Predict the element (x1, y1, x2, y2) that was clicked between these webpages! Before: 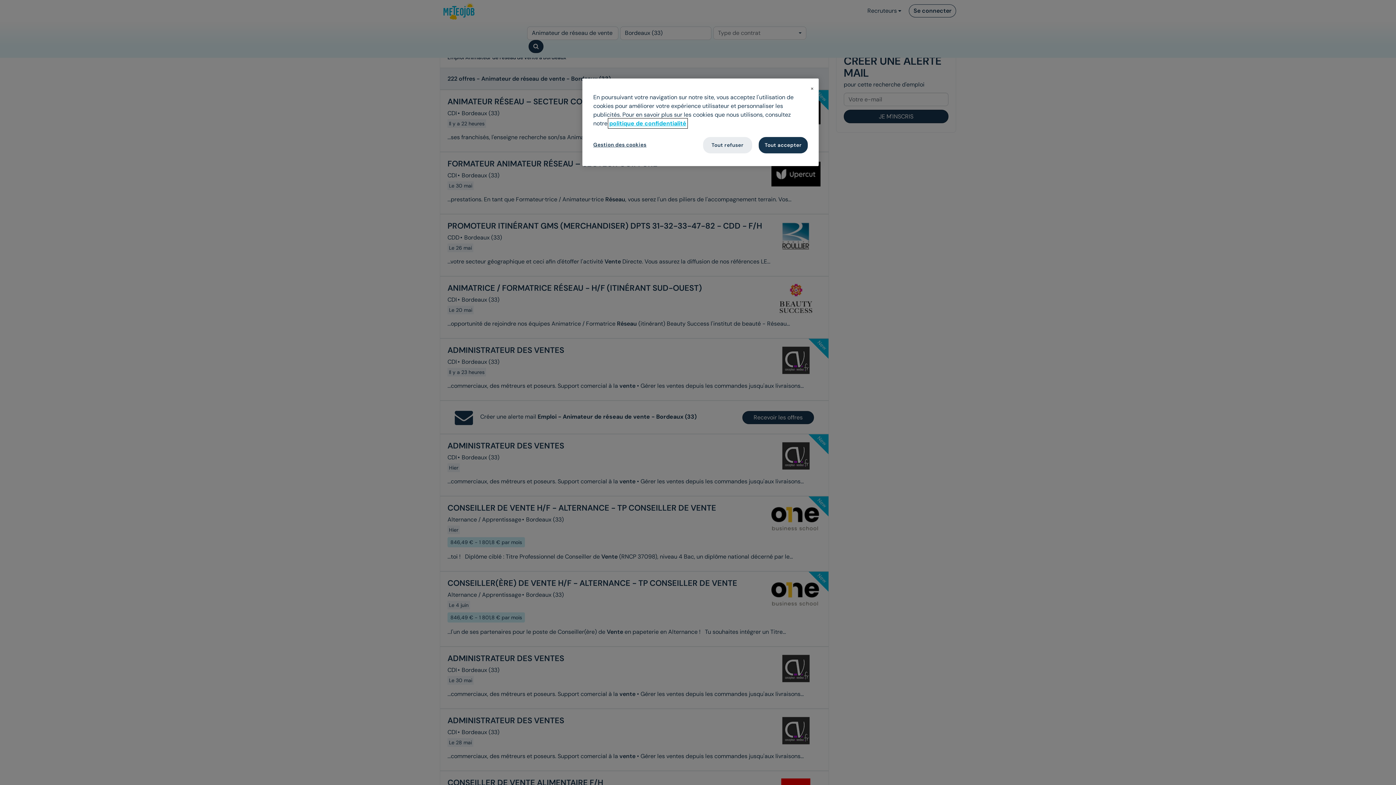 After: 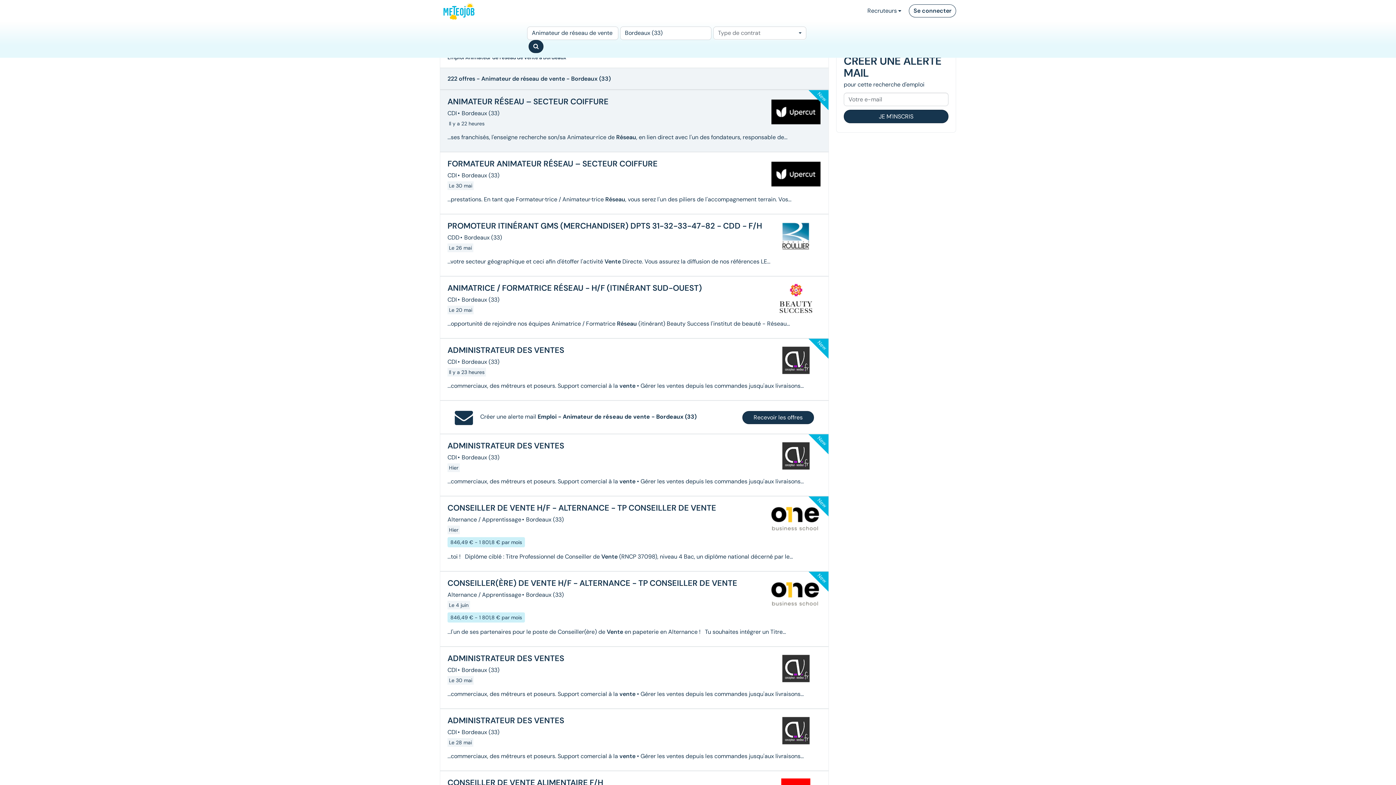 Action: label: Tout refuser bbox: (703, 137, 752, 153)